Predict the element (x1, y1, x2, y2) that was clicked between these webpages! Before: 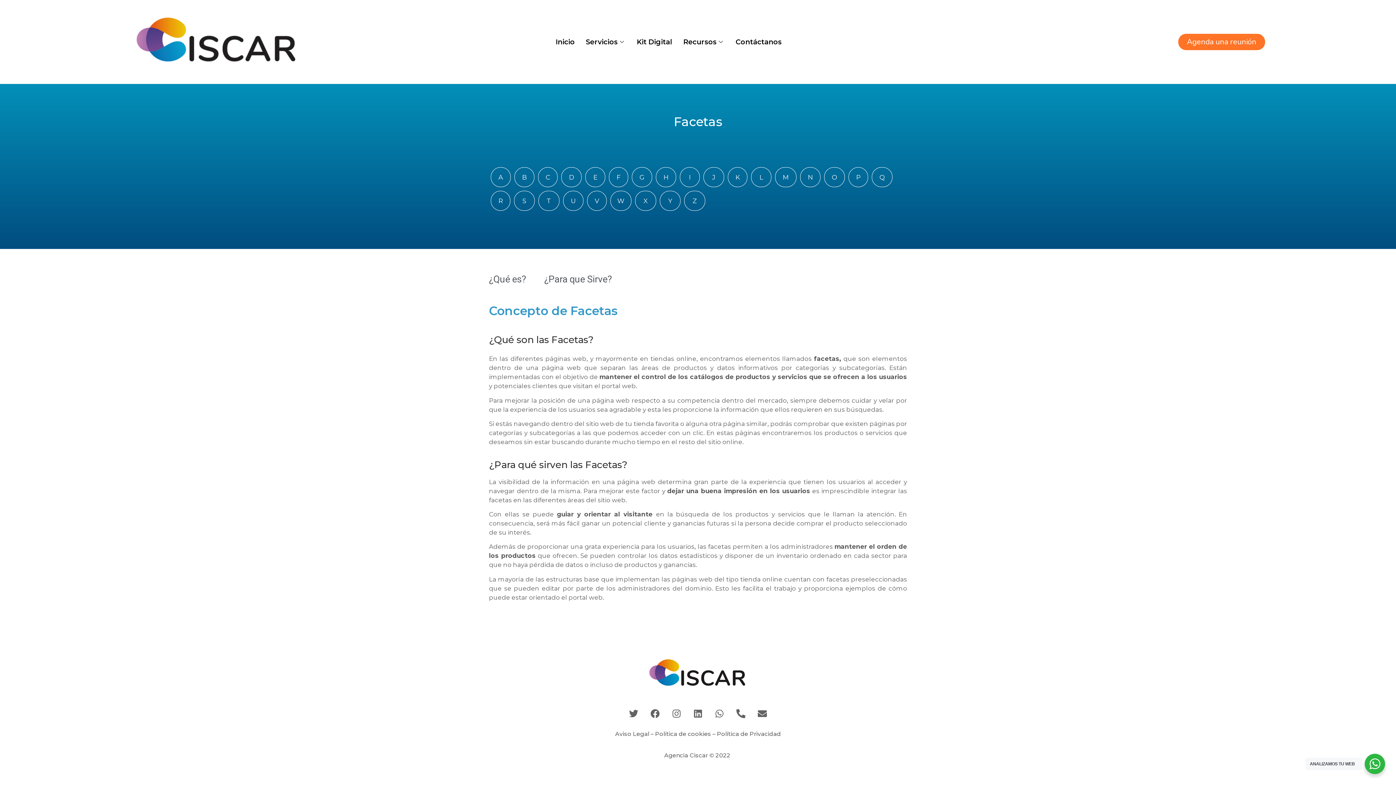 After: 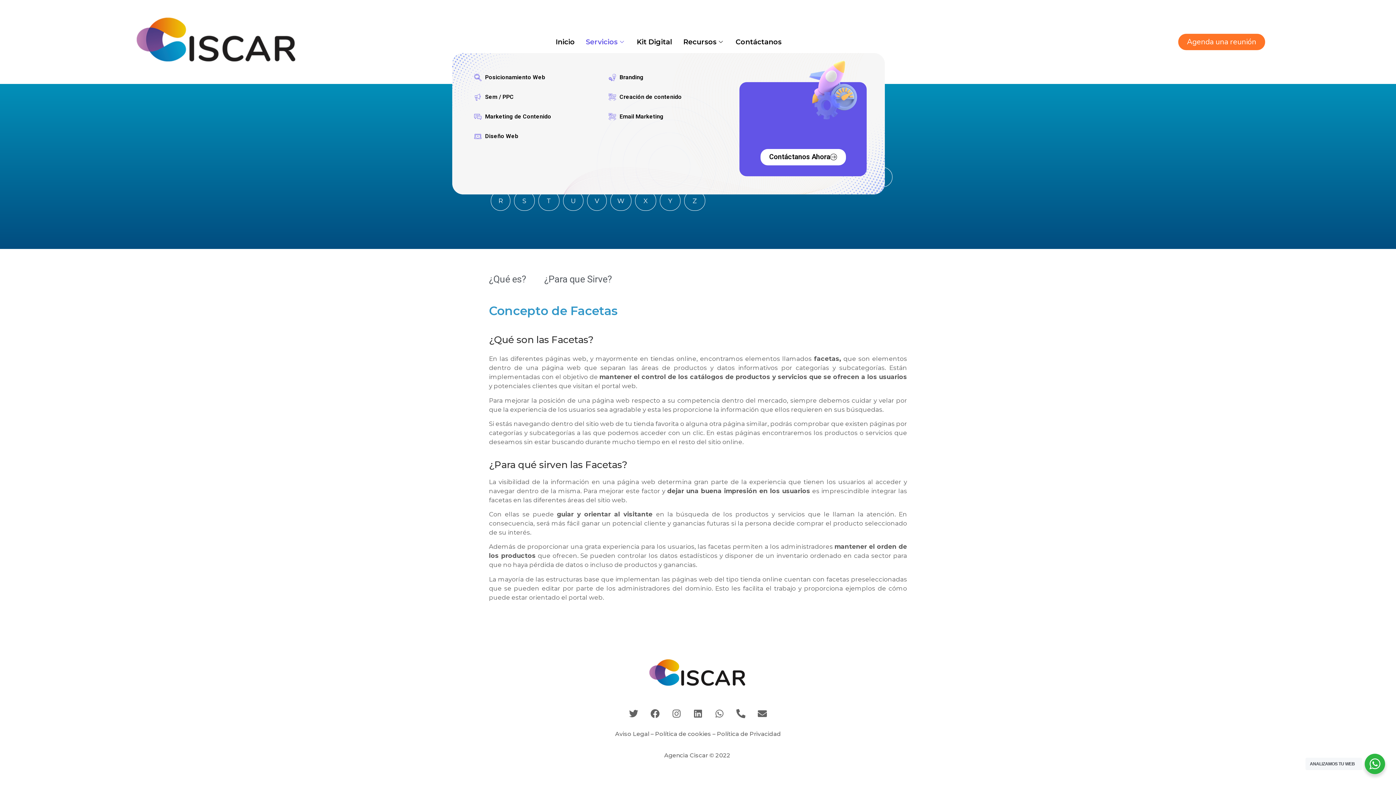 Action: bbox: (580, 27, 631, 56) label: Servicios